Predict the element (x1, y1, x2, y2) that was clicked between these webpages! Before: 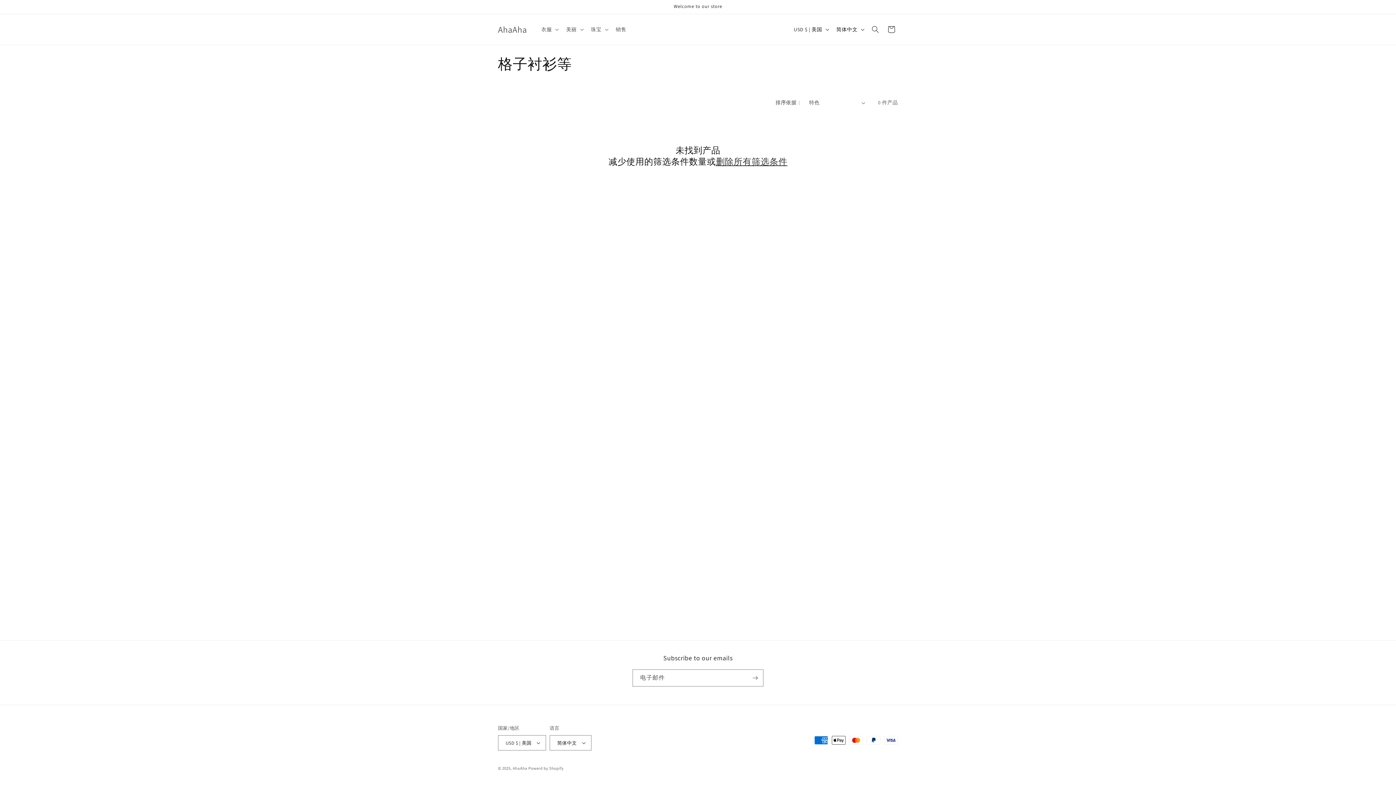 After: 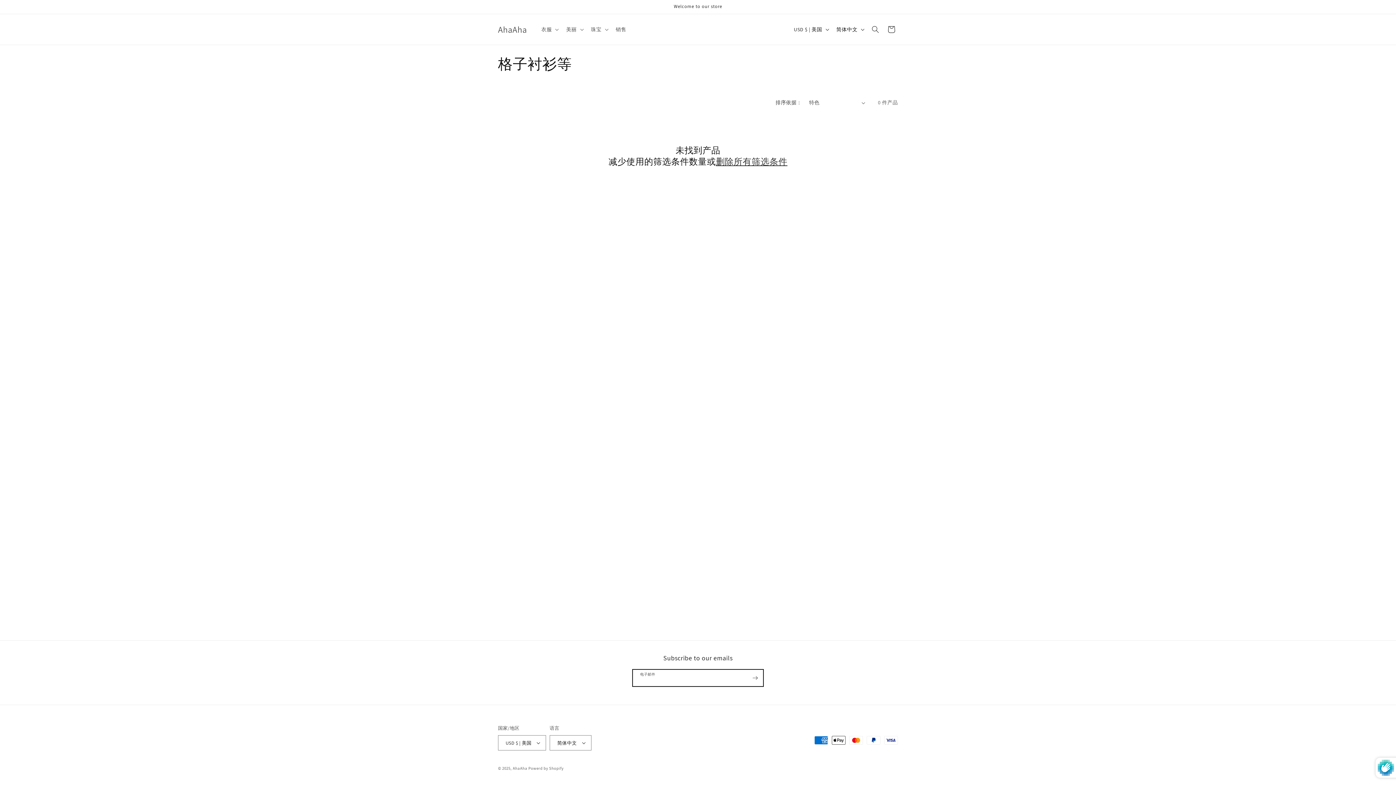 Action: label: 订阅 bbox: (747, 669, 763, 686)